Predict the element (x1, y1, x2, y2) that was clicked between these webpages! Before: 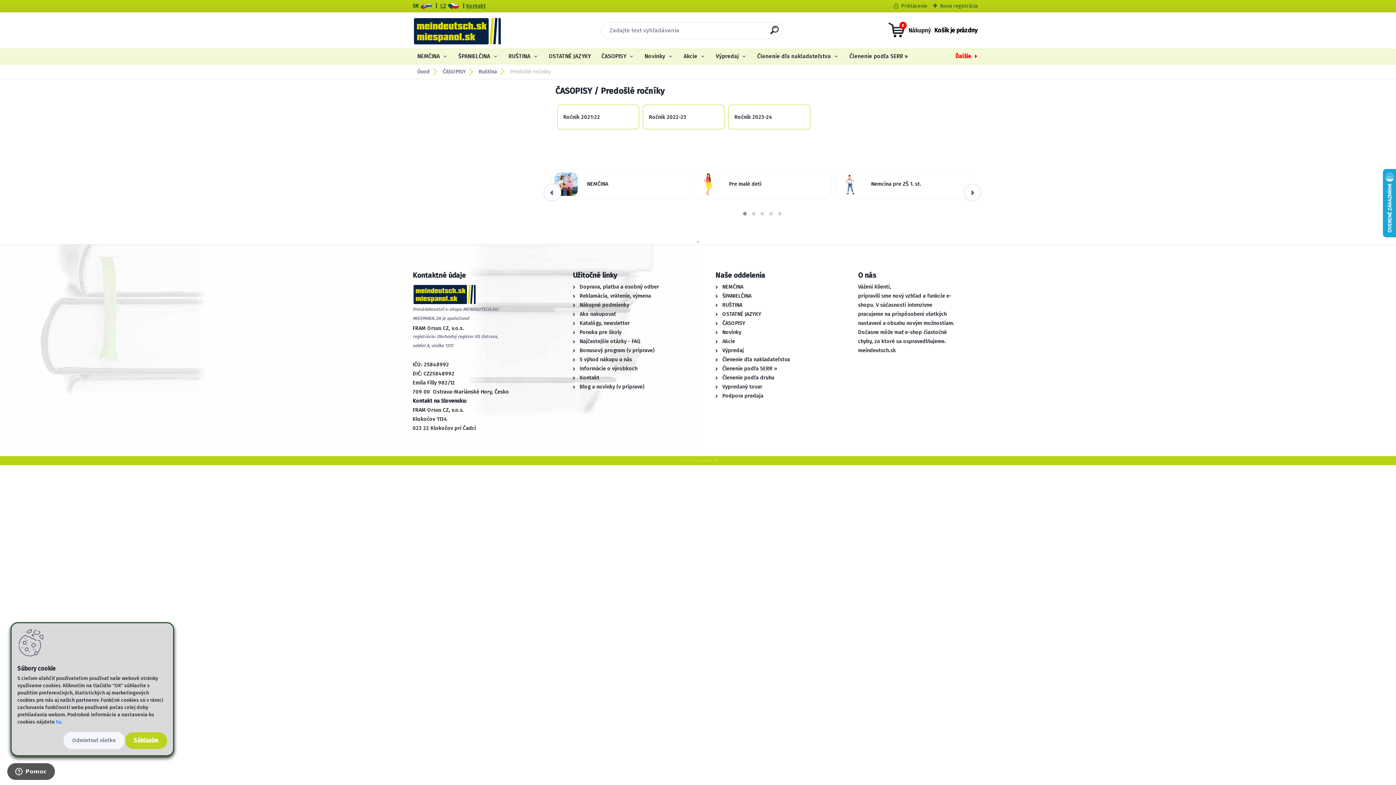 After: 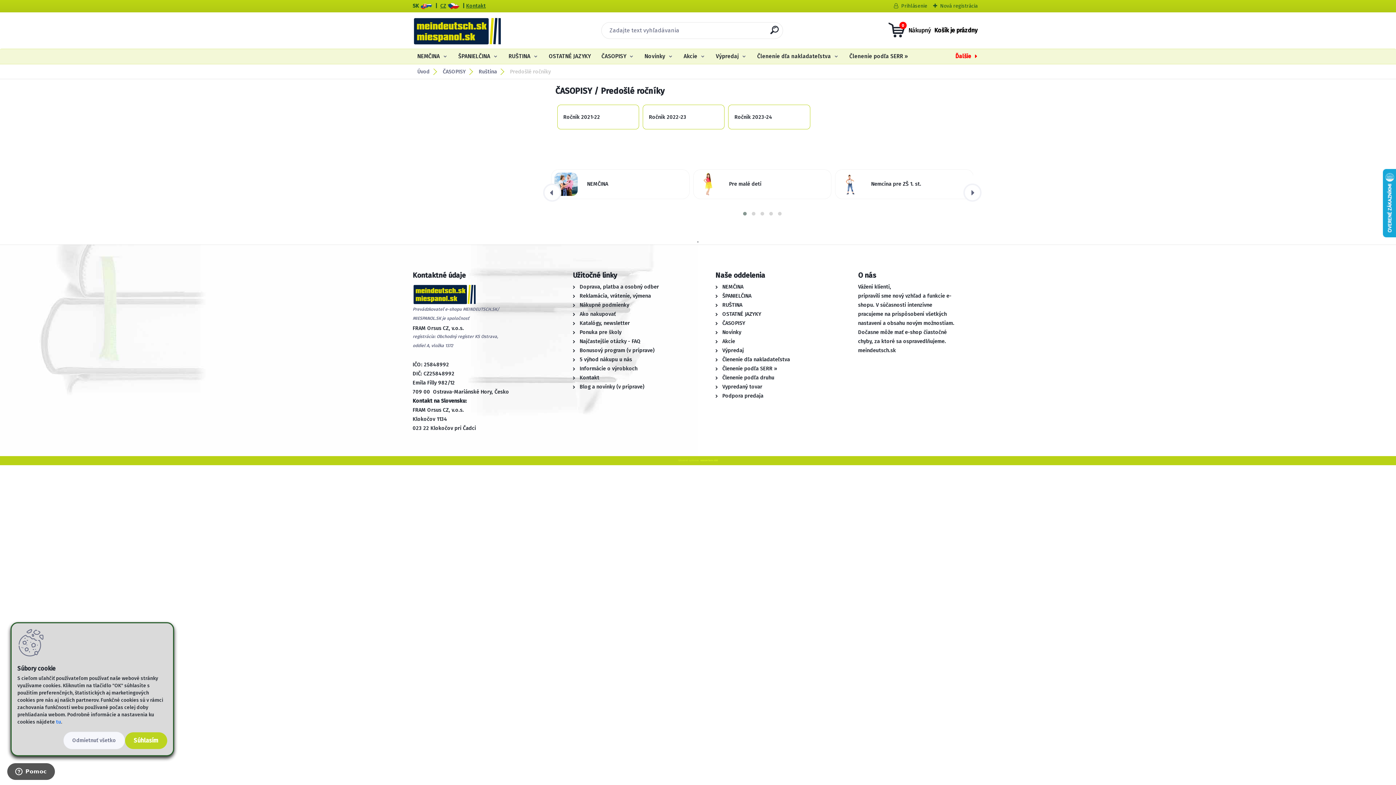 Action: bbox: (447, 3, 459, 9)